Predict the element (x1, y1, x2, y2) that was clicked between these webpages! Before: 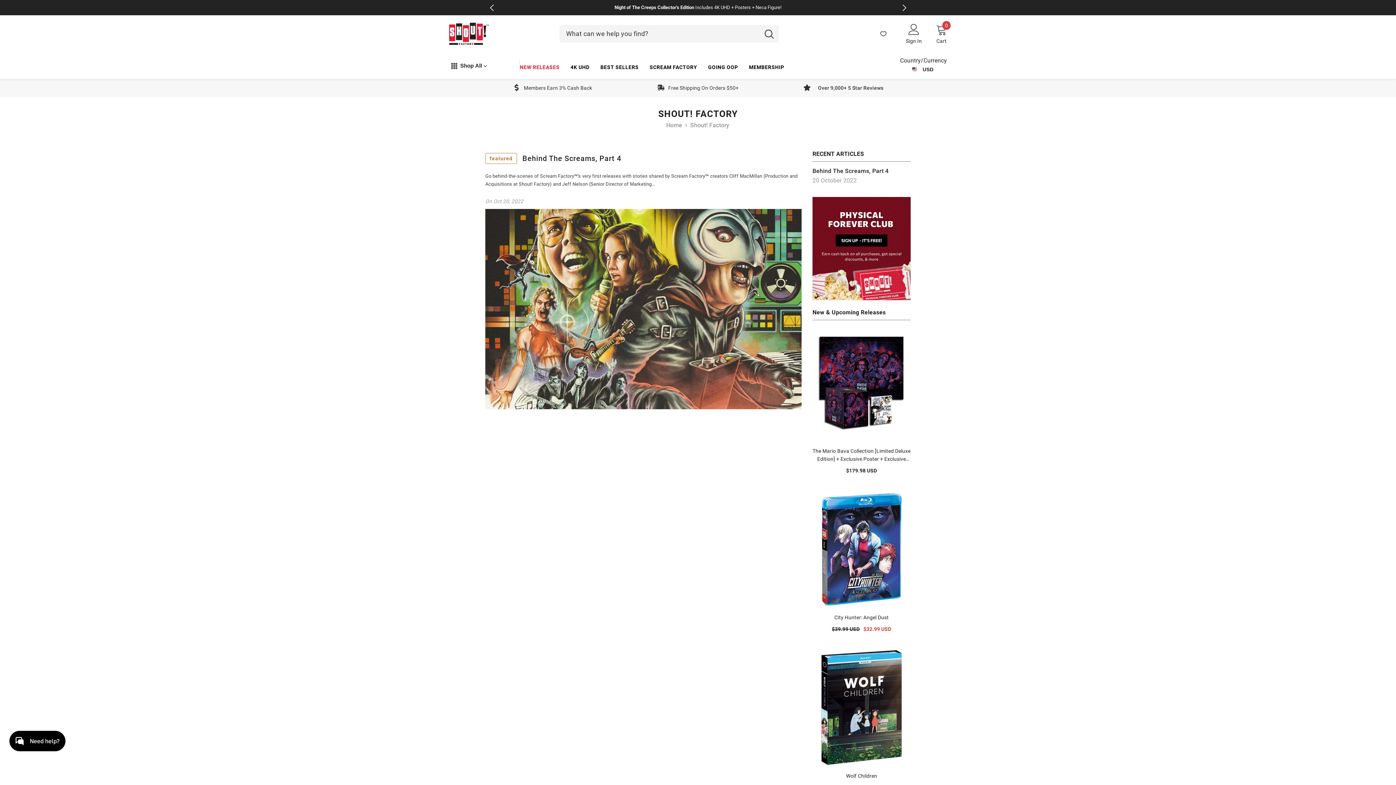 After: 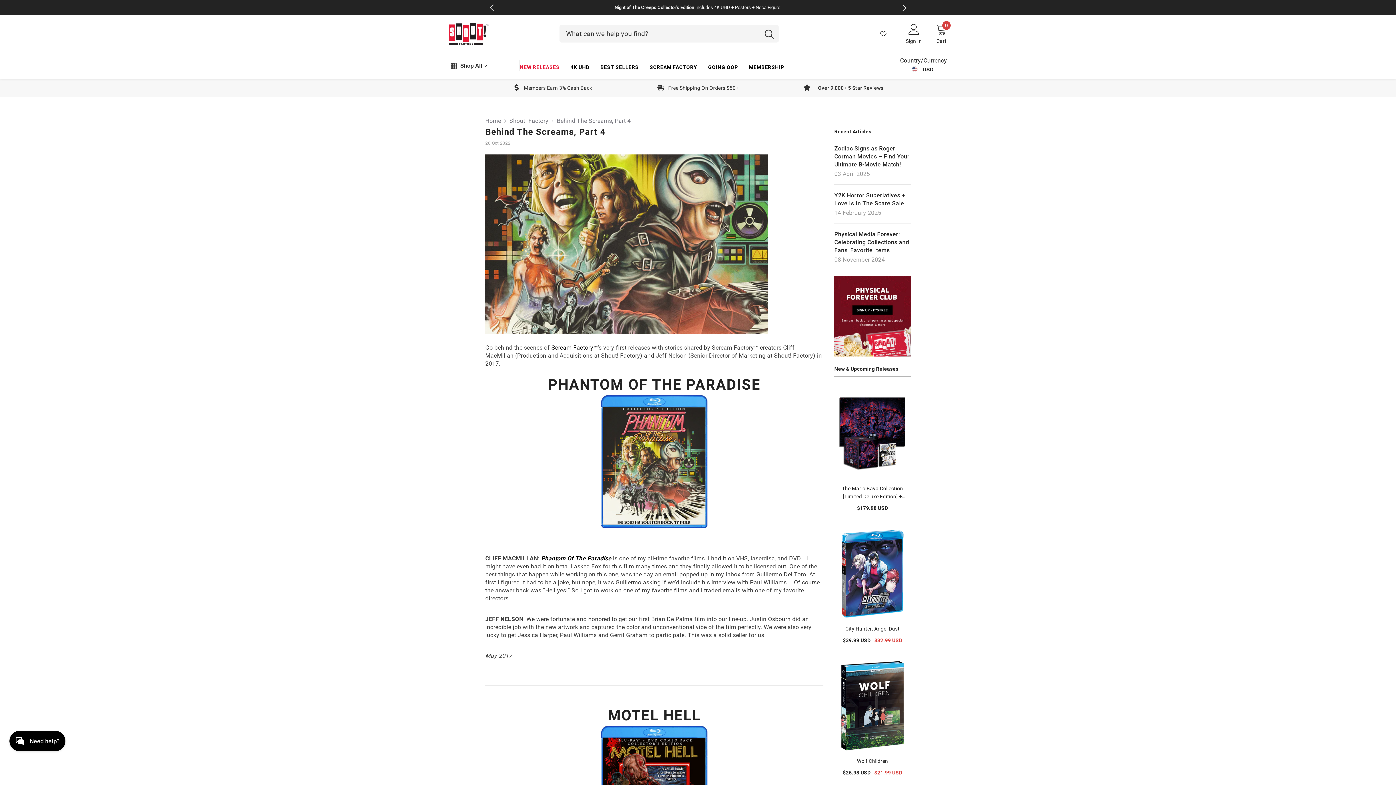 Action: bbox: (812, 167, 910, 175) label: link